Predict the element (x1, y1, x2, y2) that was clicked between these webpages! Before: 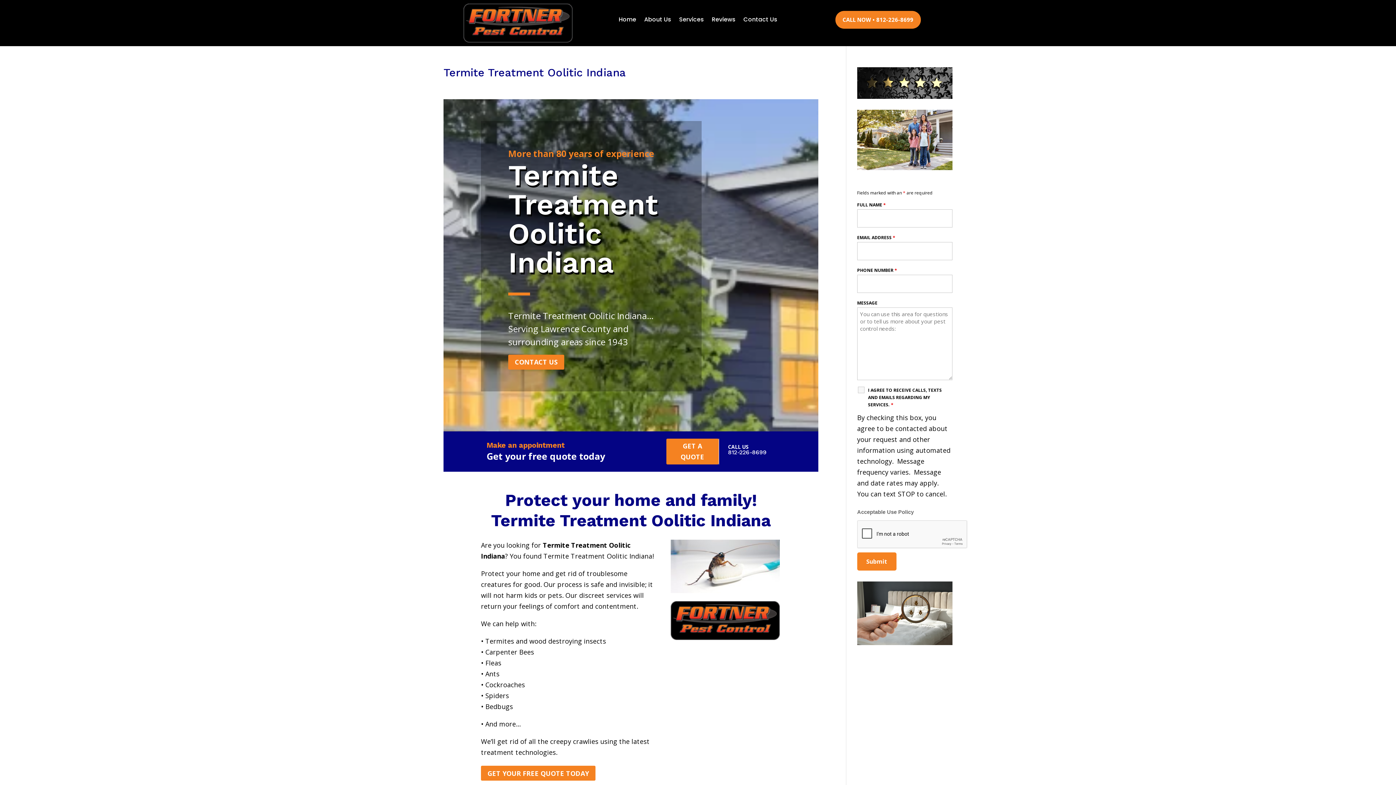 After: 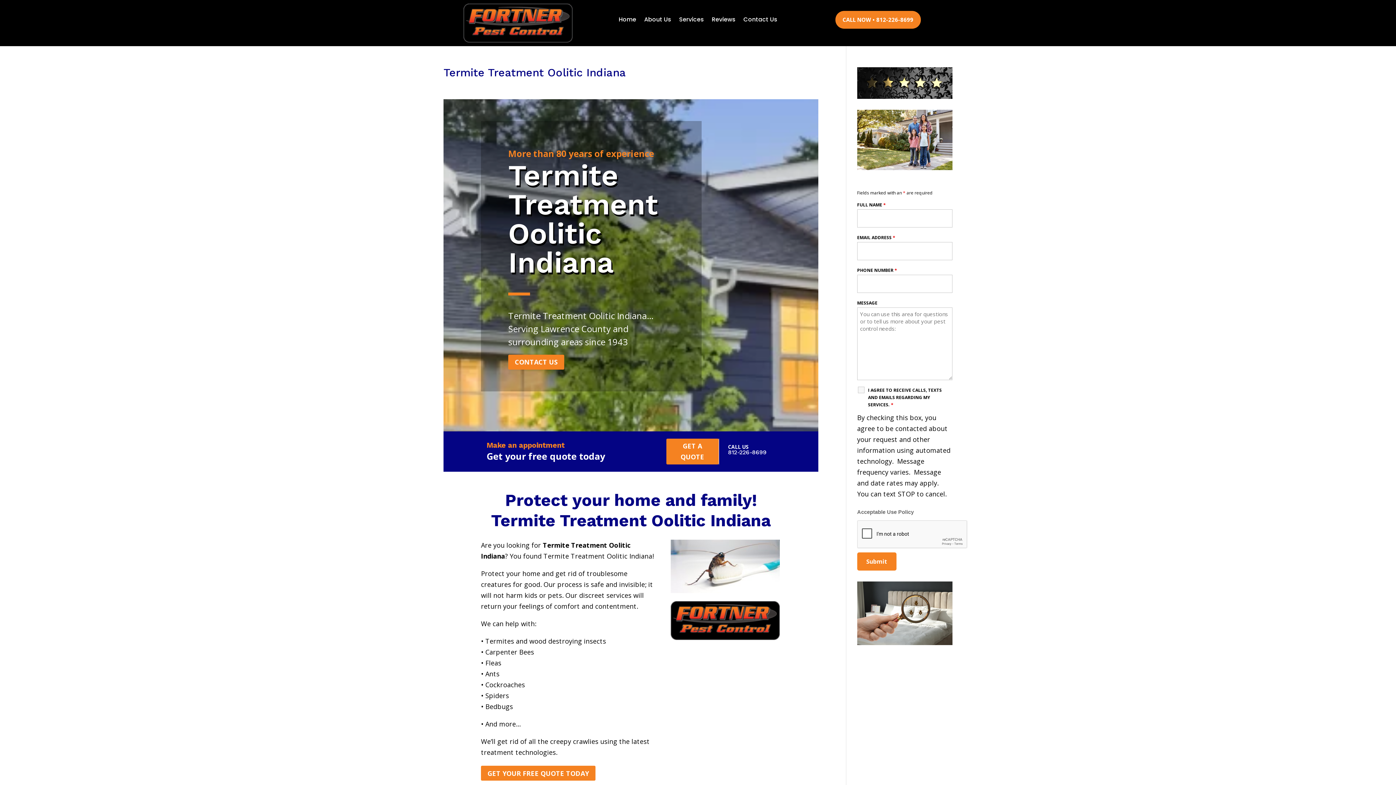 Action: bbox: (835, 10, 920, 28) label: CALL NOW • 812-226-8699